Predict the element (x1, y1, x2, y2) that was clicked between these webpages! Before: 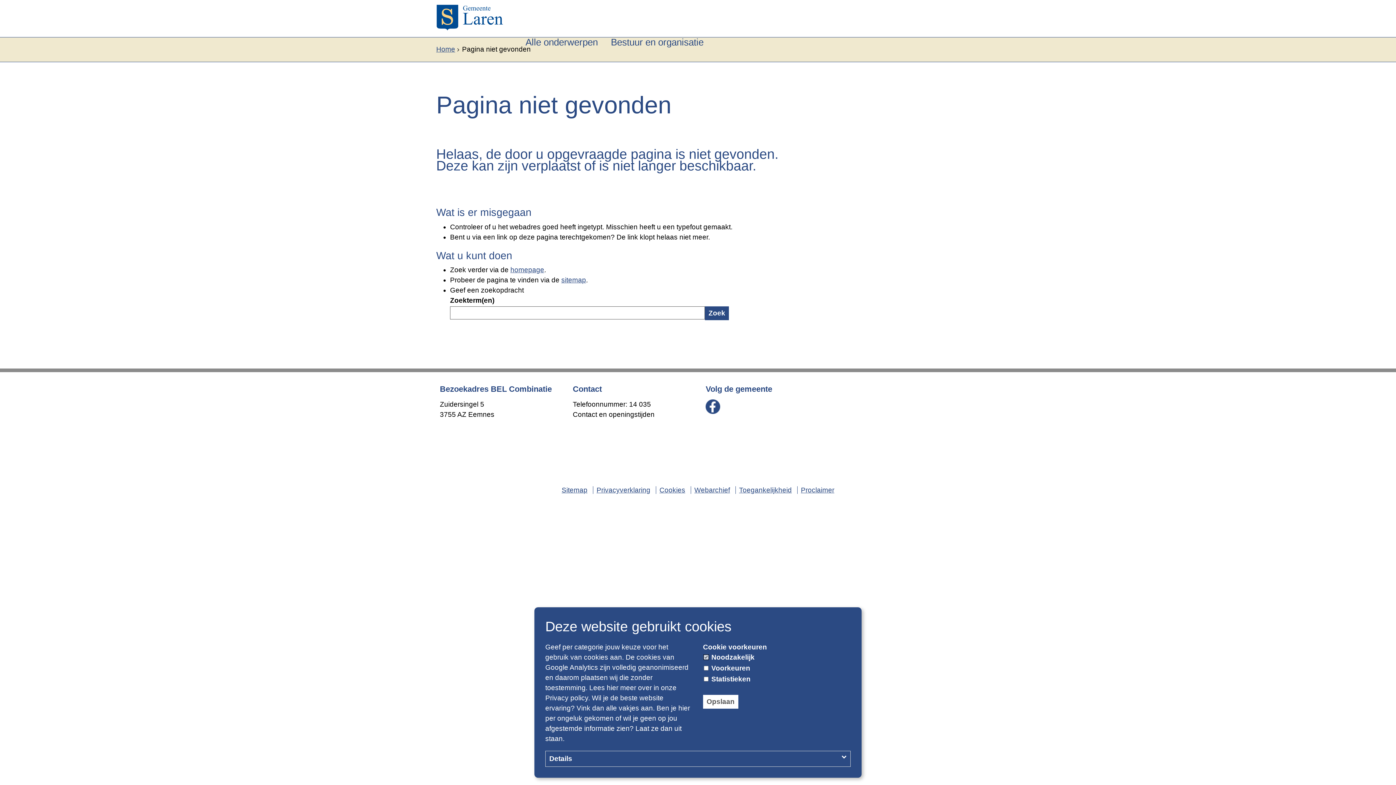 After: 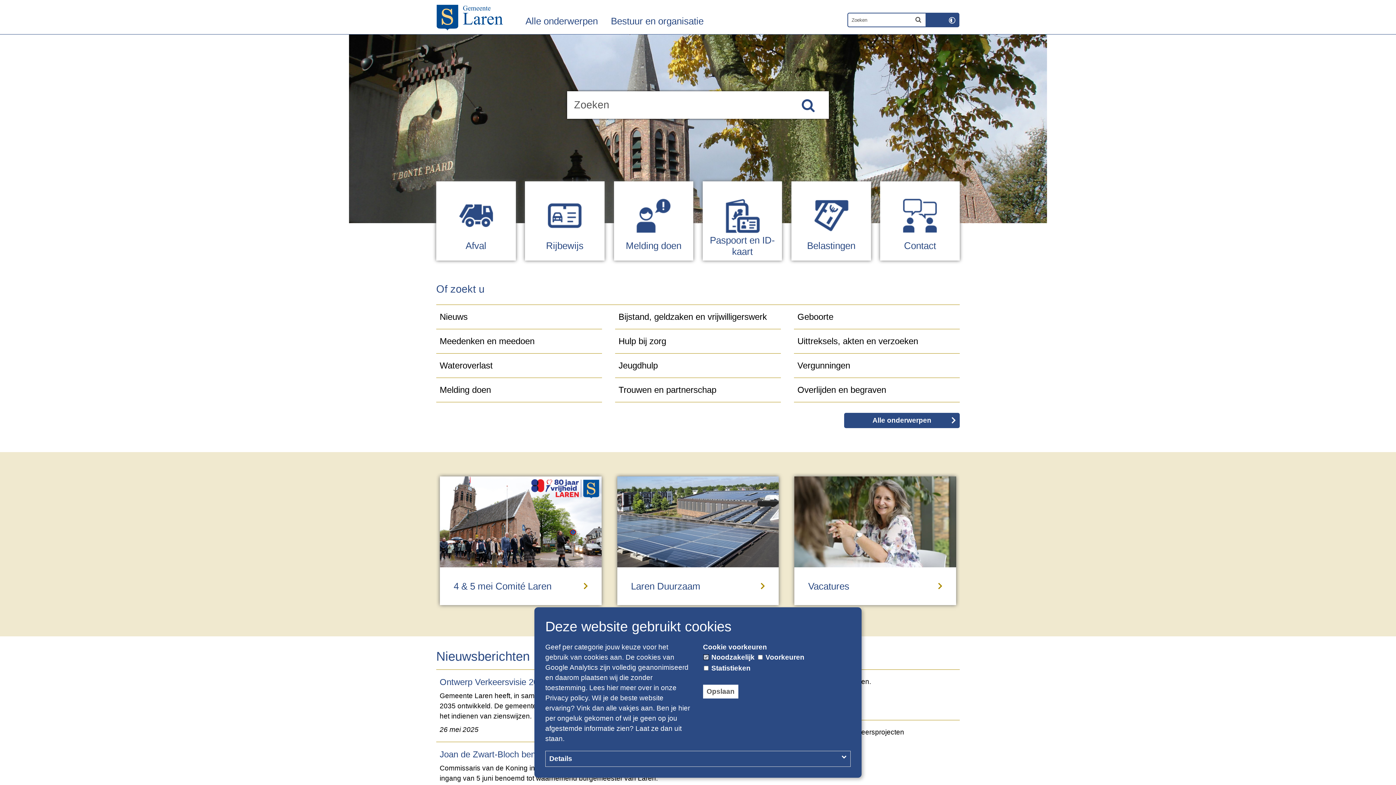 Action: bbox: (510, 266, 544, 273) label: homepage